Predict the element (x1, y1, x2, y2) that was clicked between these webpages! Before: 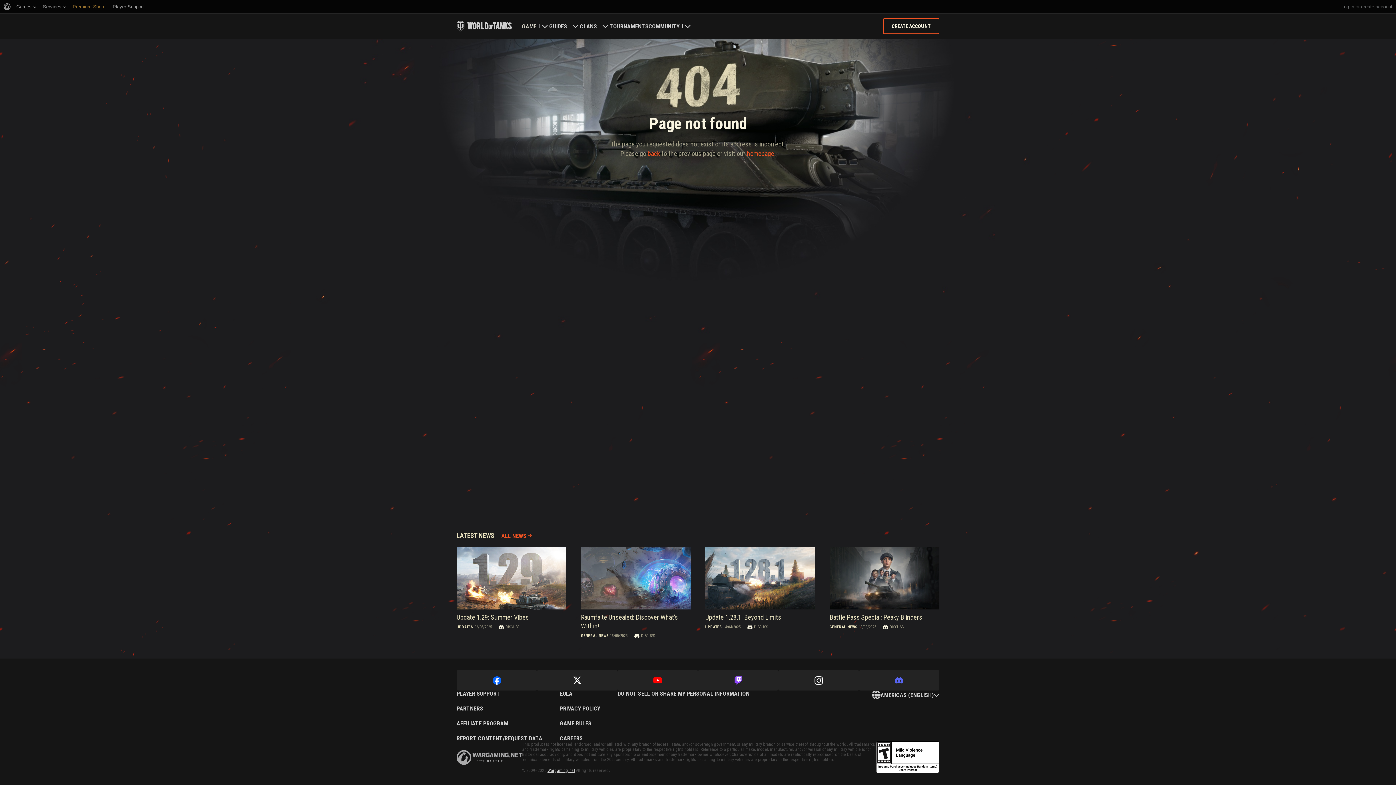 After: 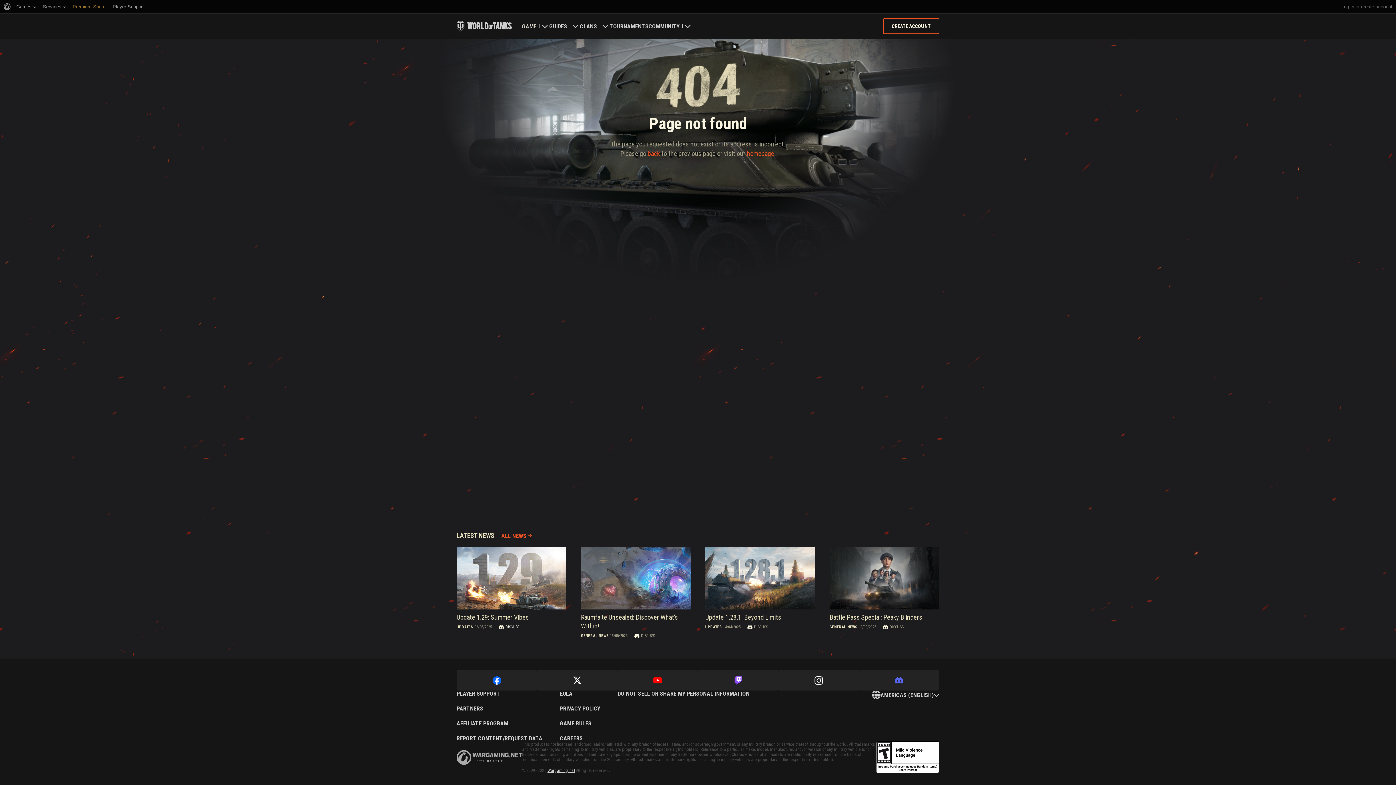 Action: bbox: (498, 624, 519, 630) label: DISCUSS